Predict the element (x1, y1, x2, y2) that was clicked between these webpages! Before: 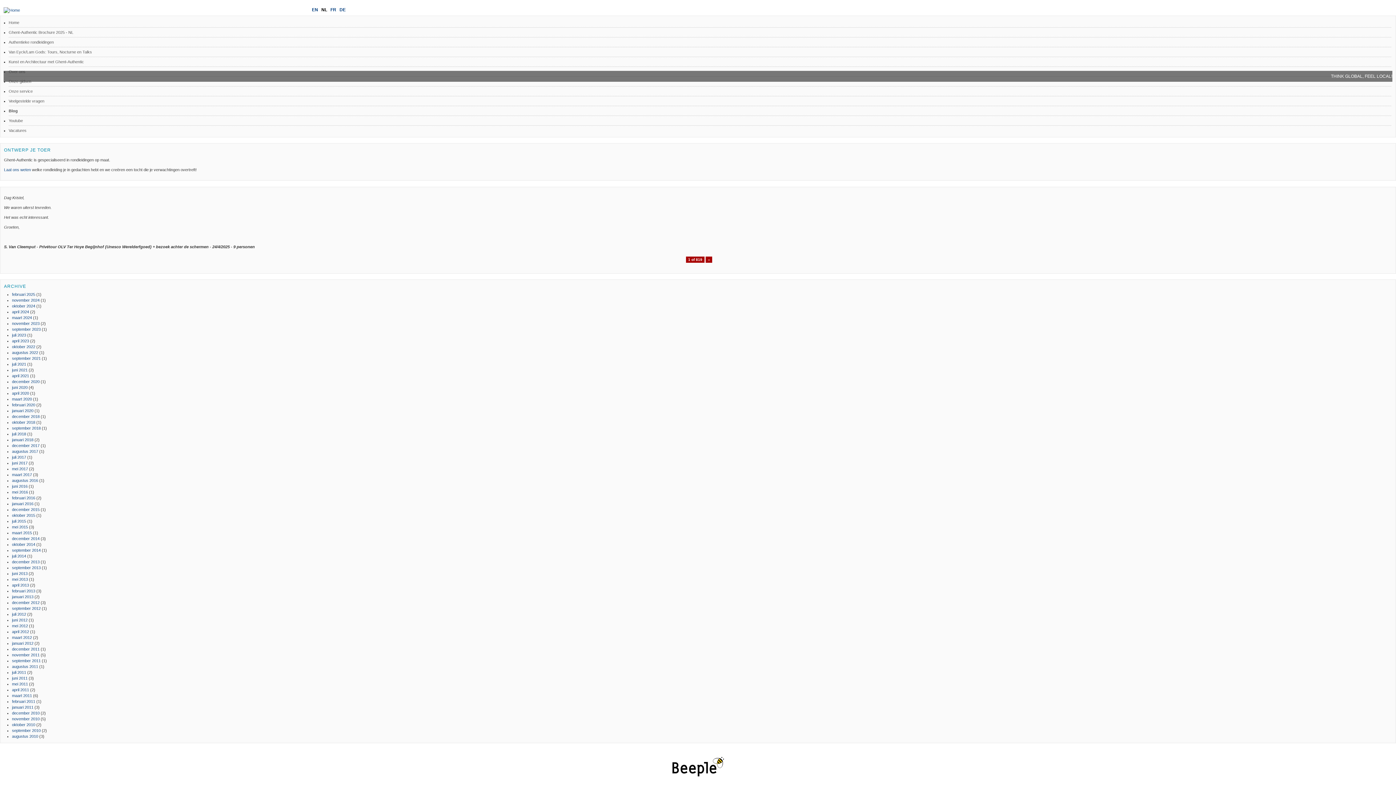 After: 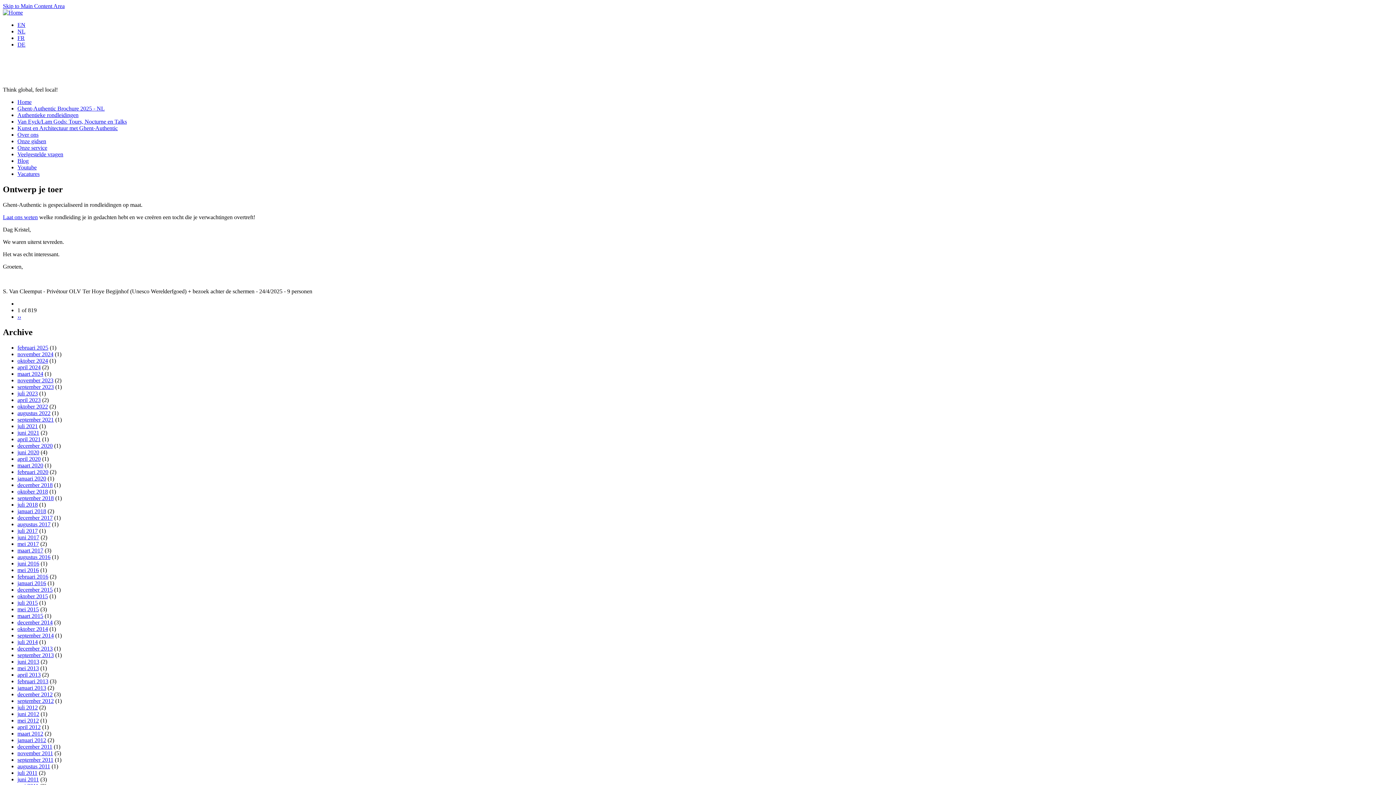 Action: label: maart 2015 bbox: (12, 530, 32, 535)